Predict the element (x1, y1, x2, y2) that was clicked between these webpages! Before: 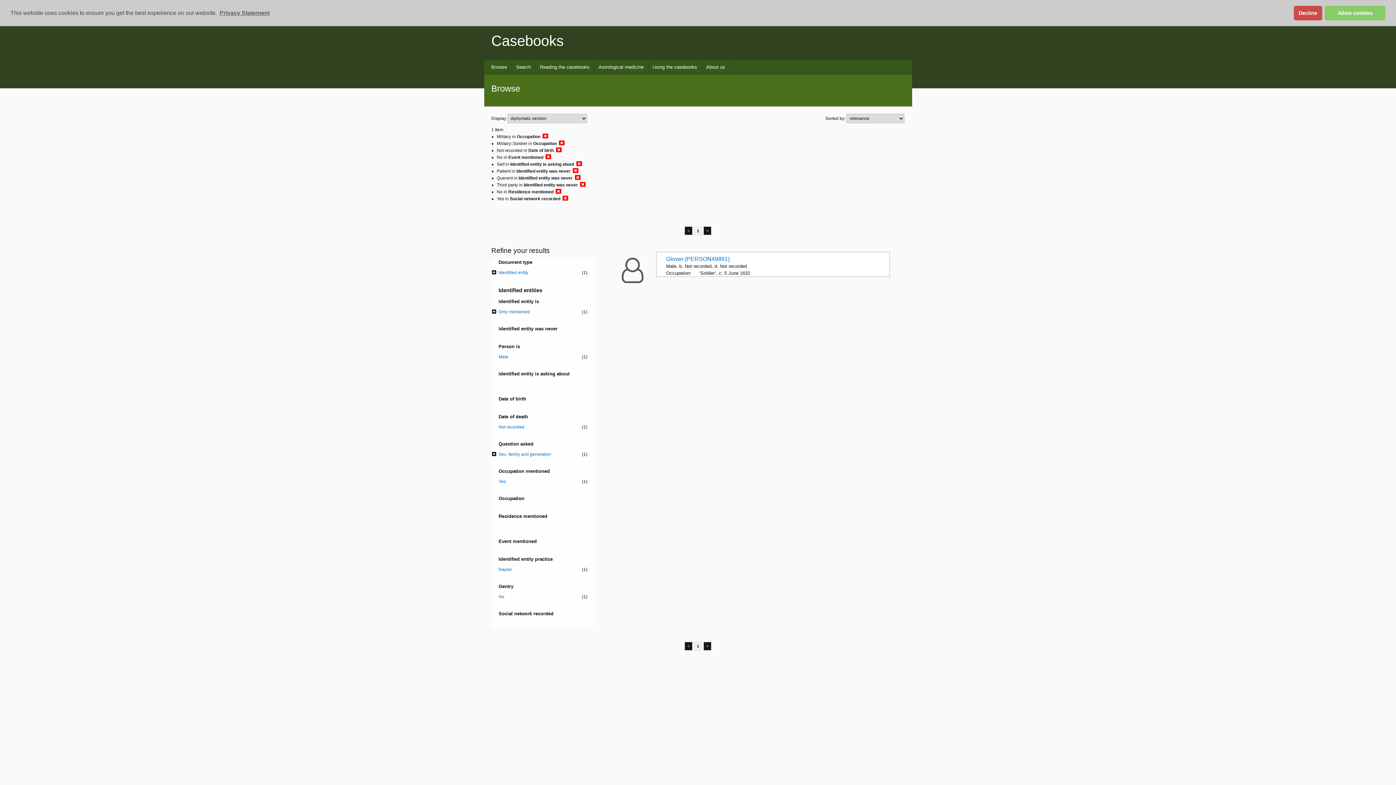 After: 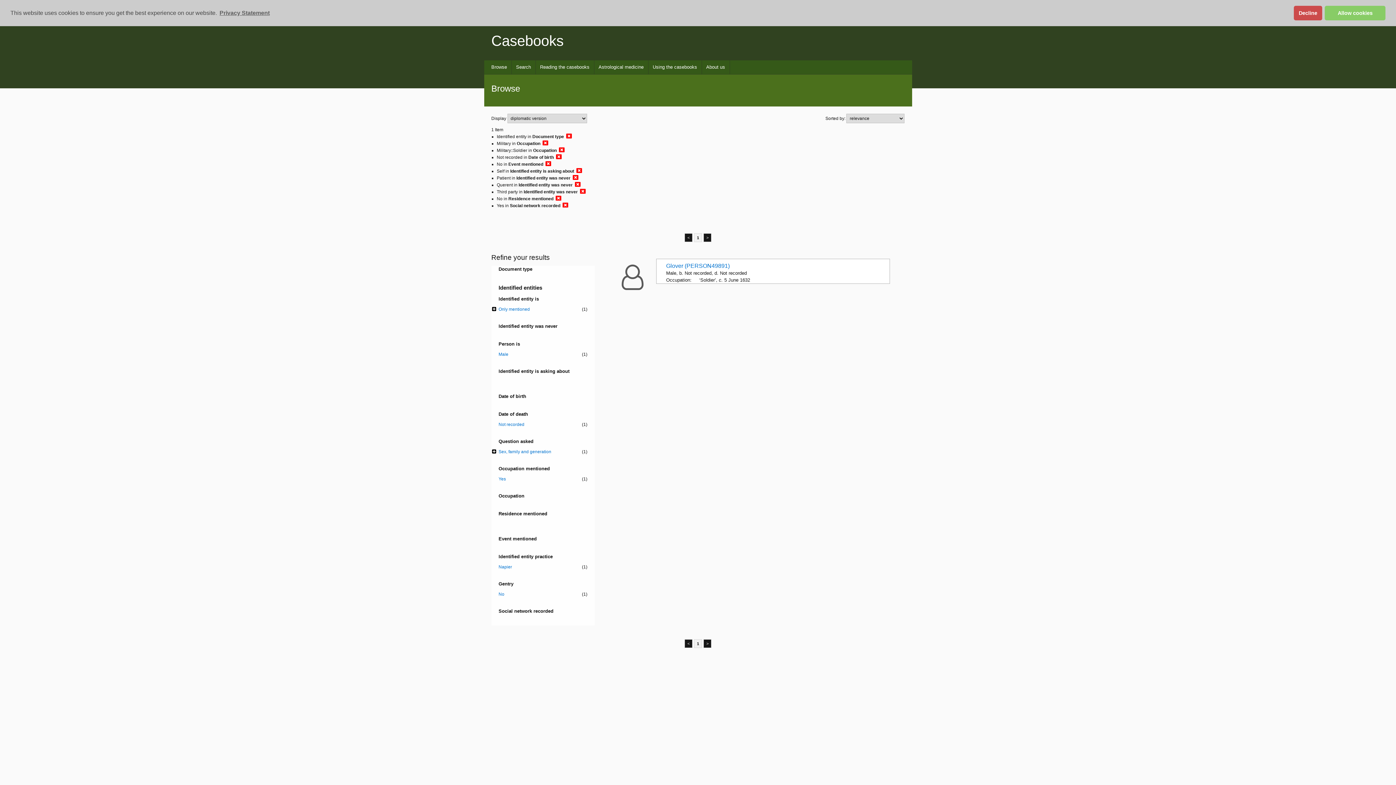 Action: label: Identified entity
(1) bbox: (498, 269, 587, 275)